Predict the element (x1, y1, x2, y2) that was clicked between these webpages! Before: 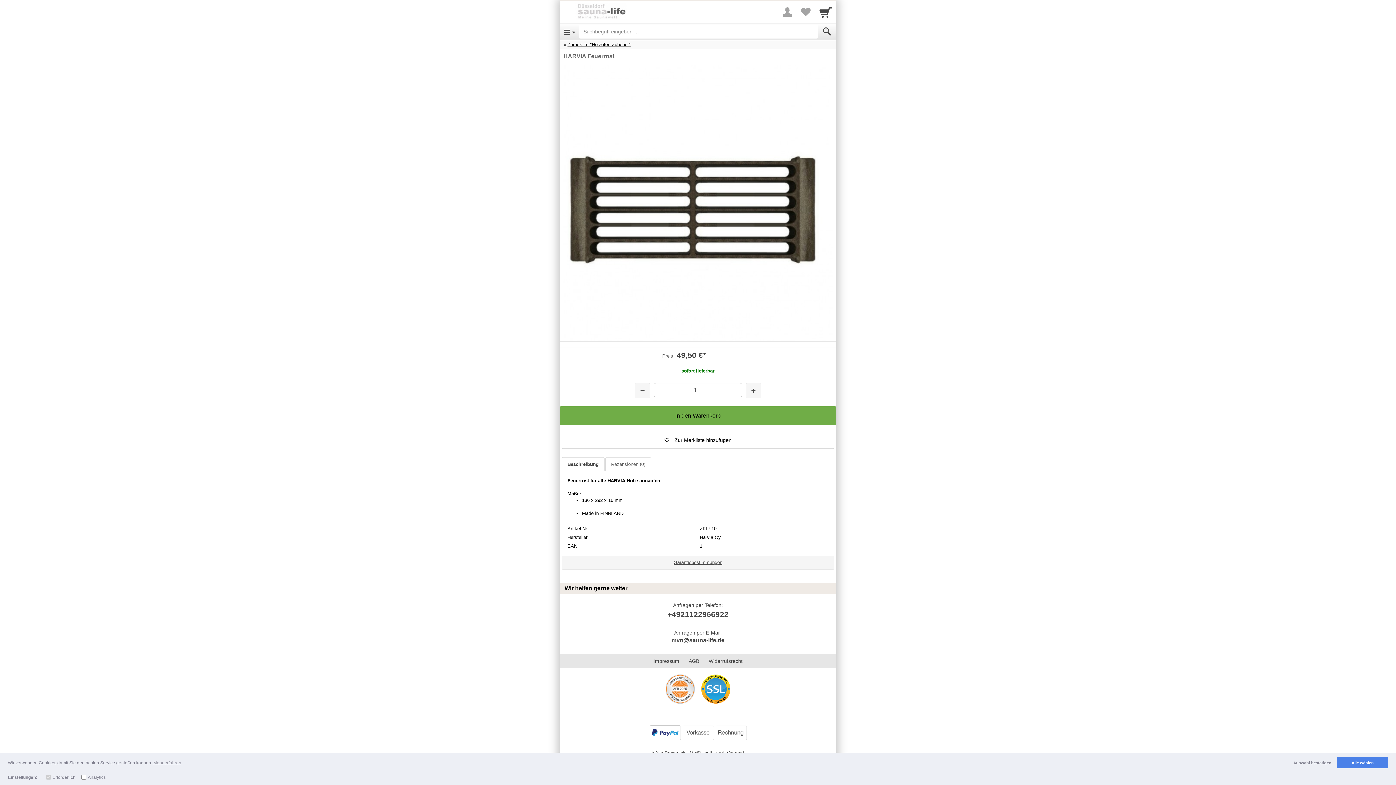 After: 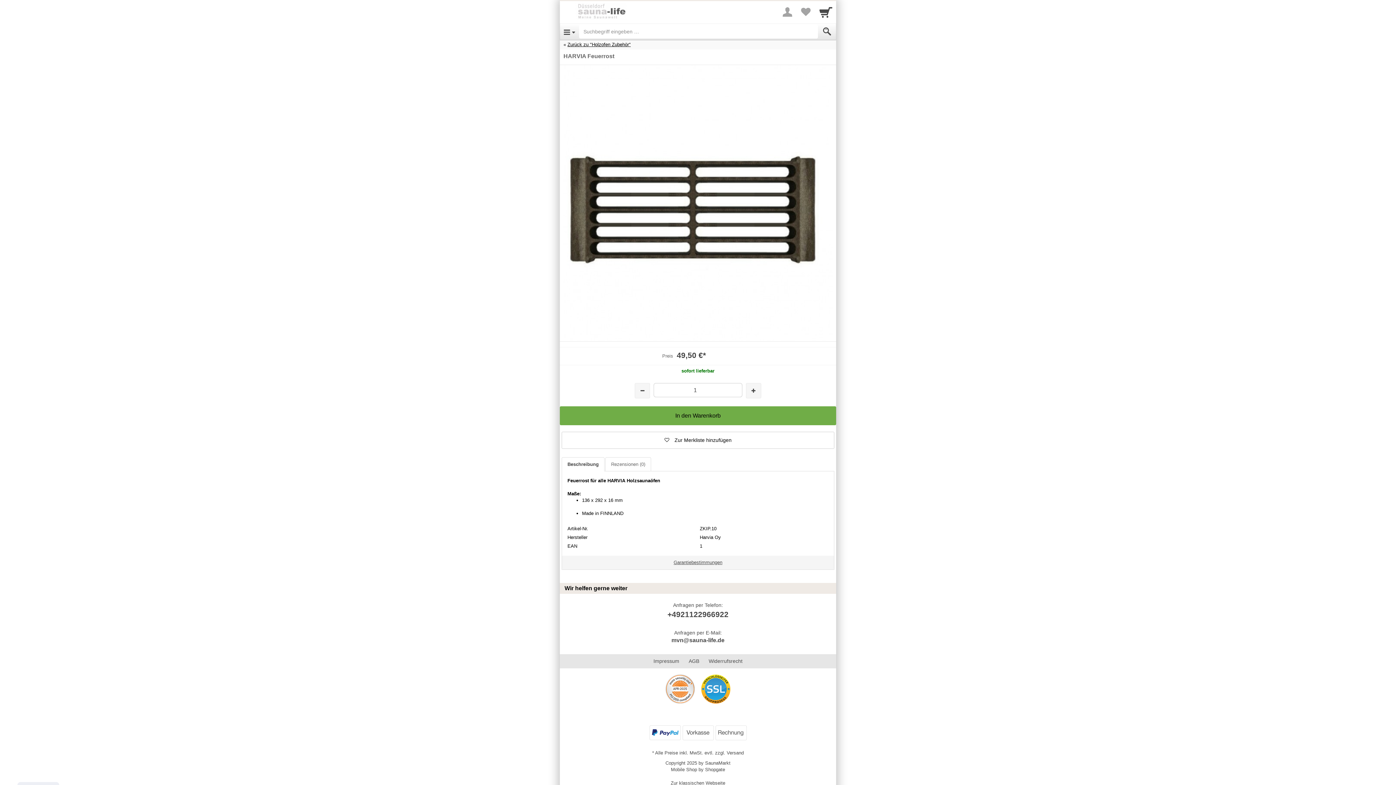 Action: label: deny cookies bbox: (1289, 757, 1335, 768)